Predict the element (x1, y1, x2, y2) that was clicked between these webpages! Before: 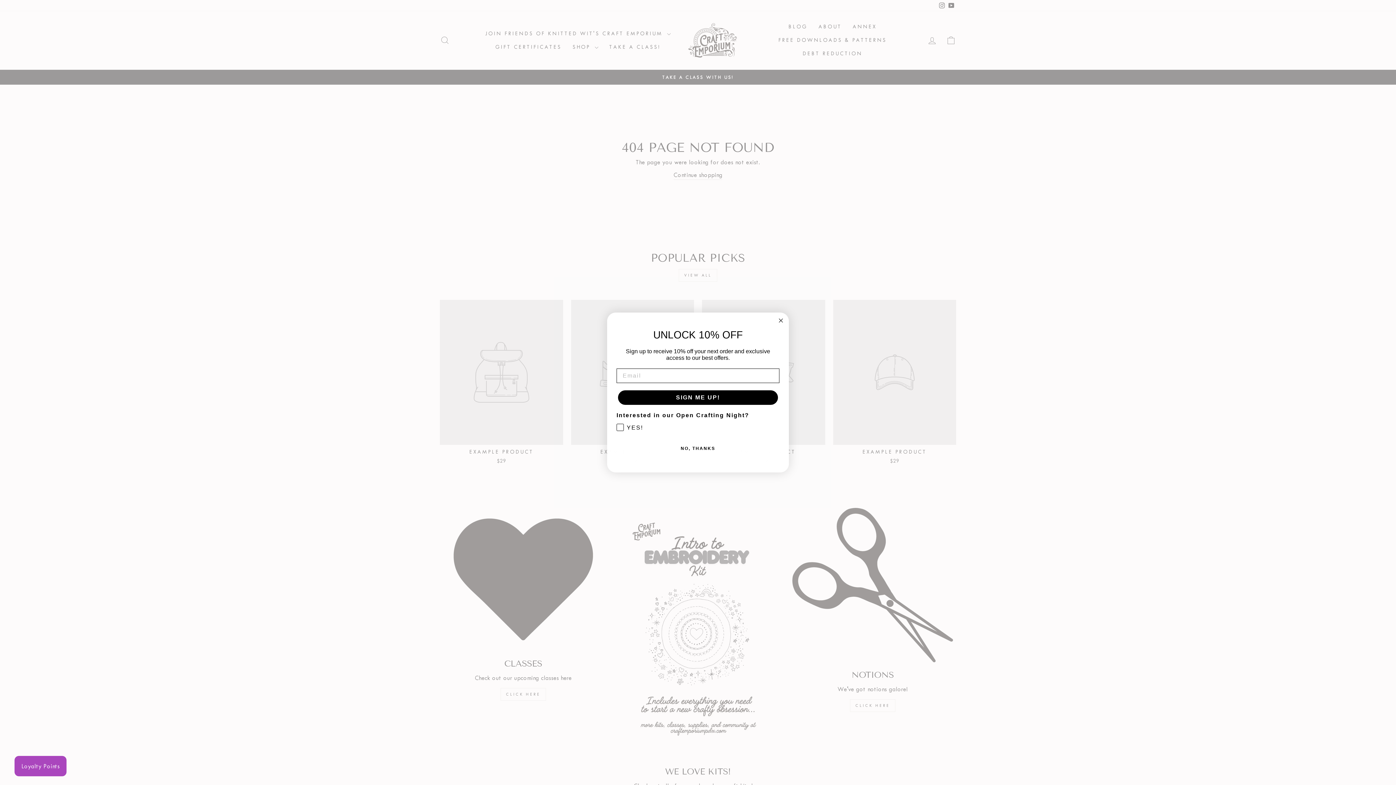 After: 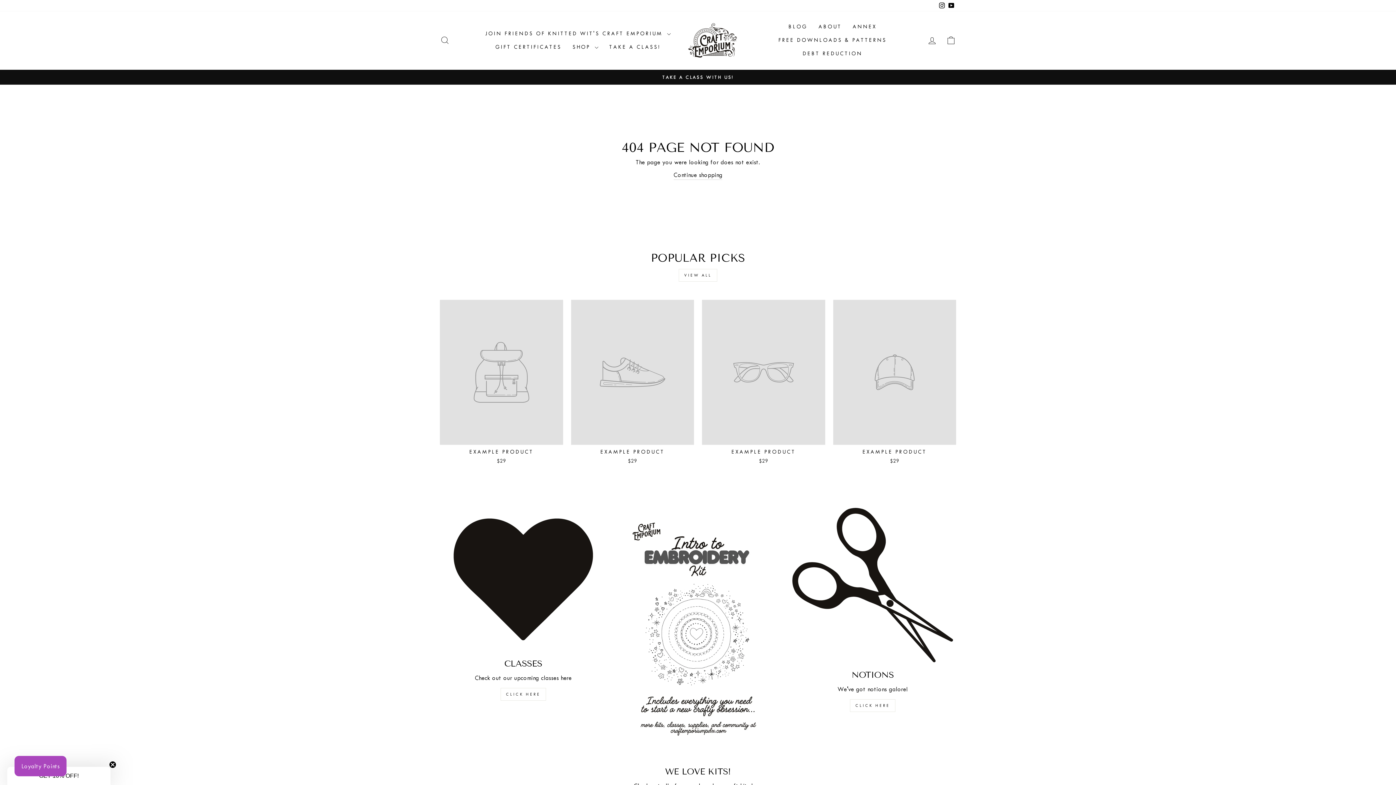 Action: label: Close dialog bbox: (776, 316, 785, 325)